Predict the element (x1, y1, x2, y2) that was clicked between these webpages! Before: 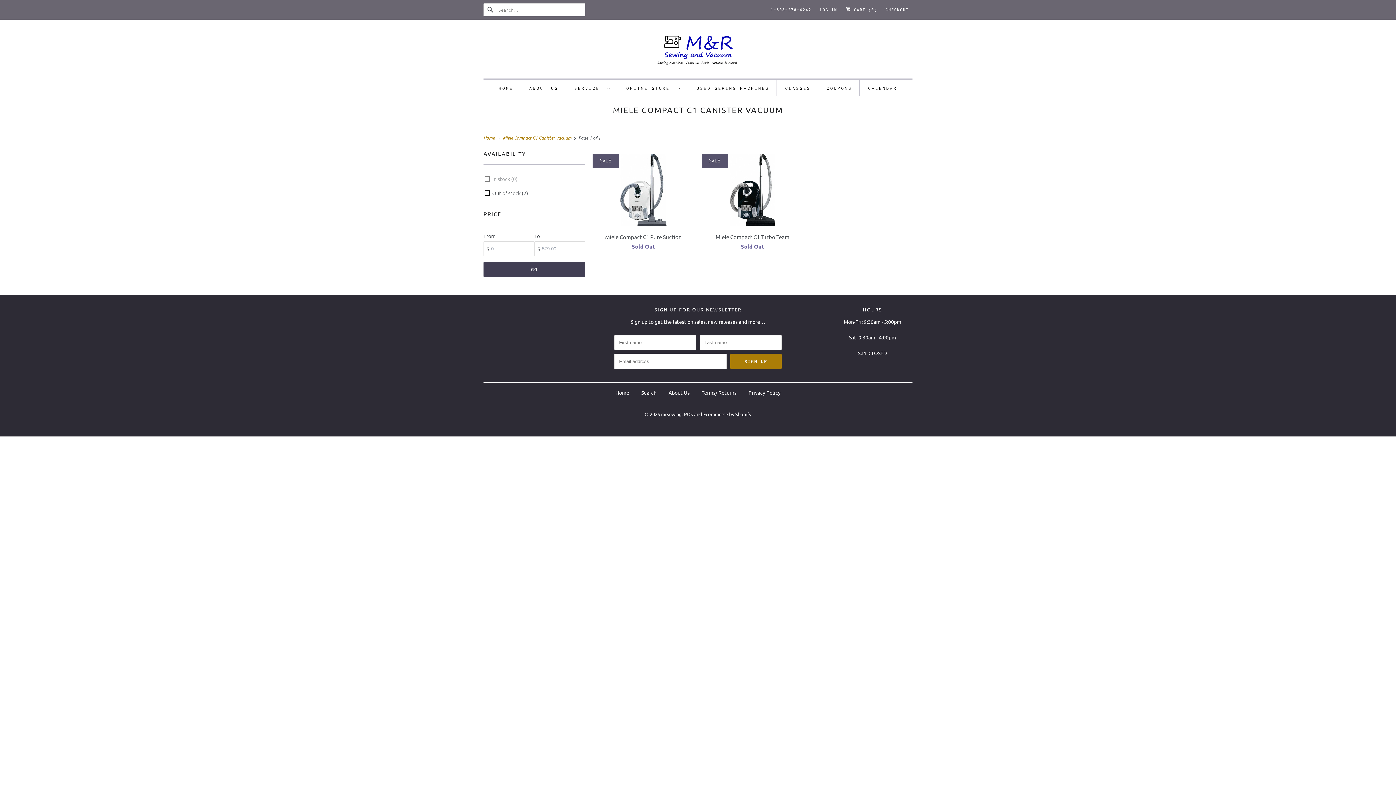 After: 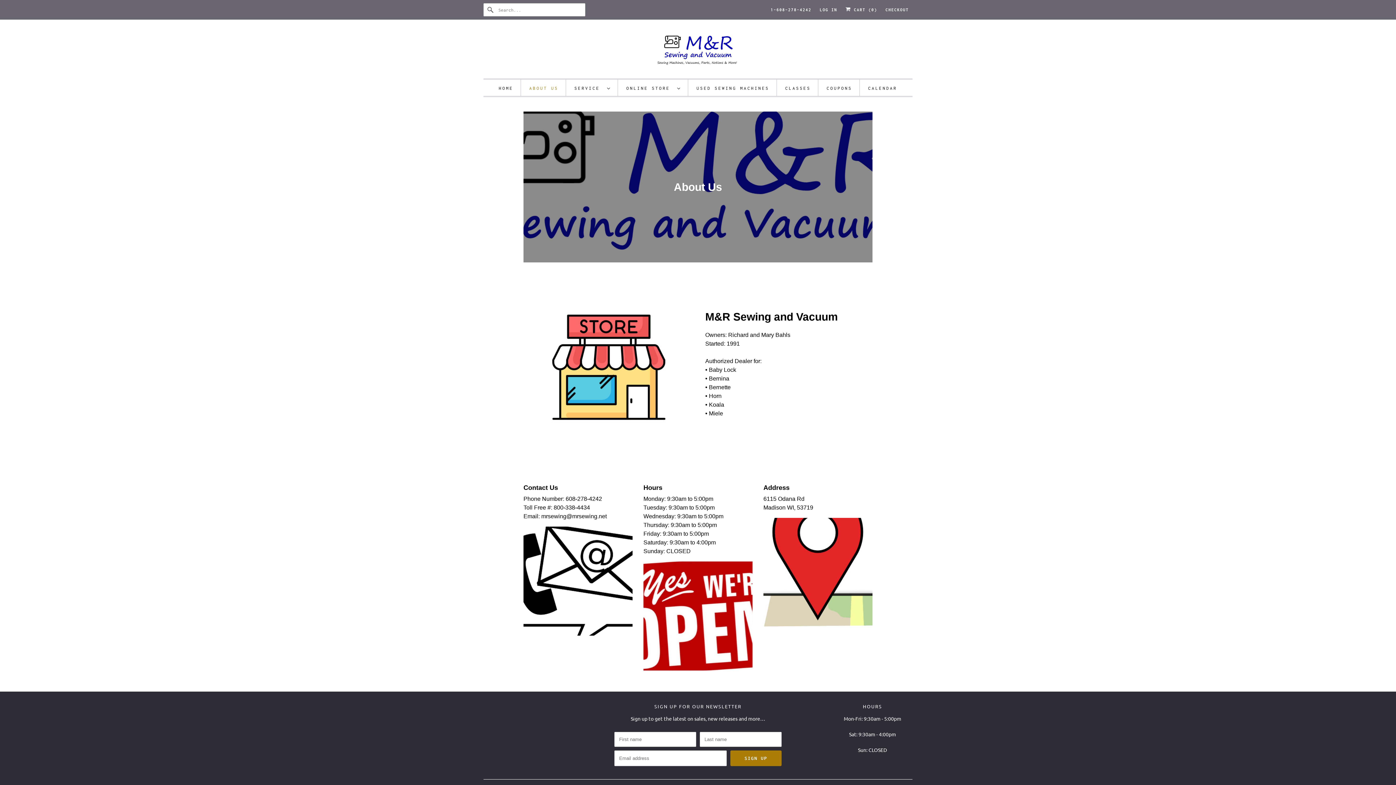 Action: bbox: (668, 389, 689, 396) label: About Us